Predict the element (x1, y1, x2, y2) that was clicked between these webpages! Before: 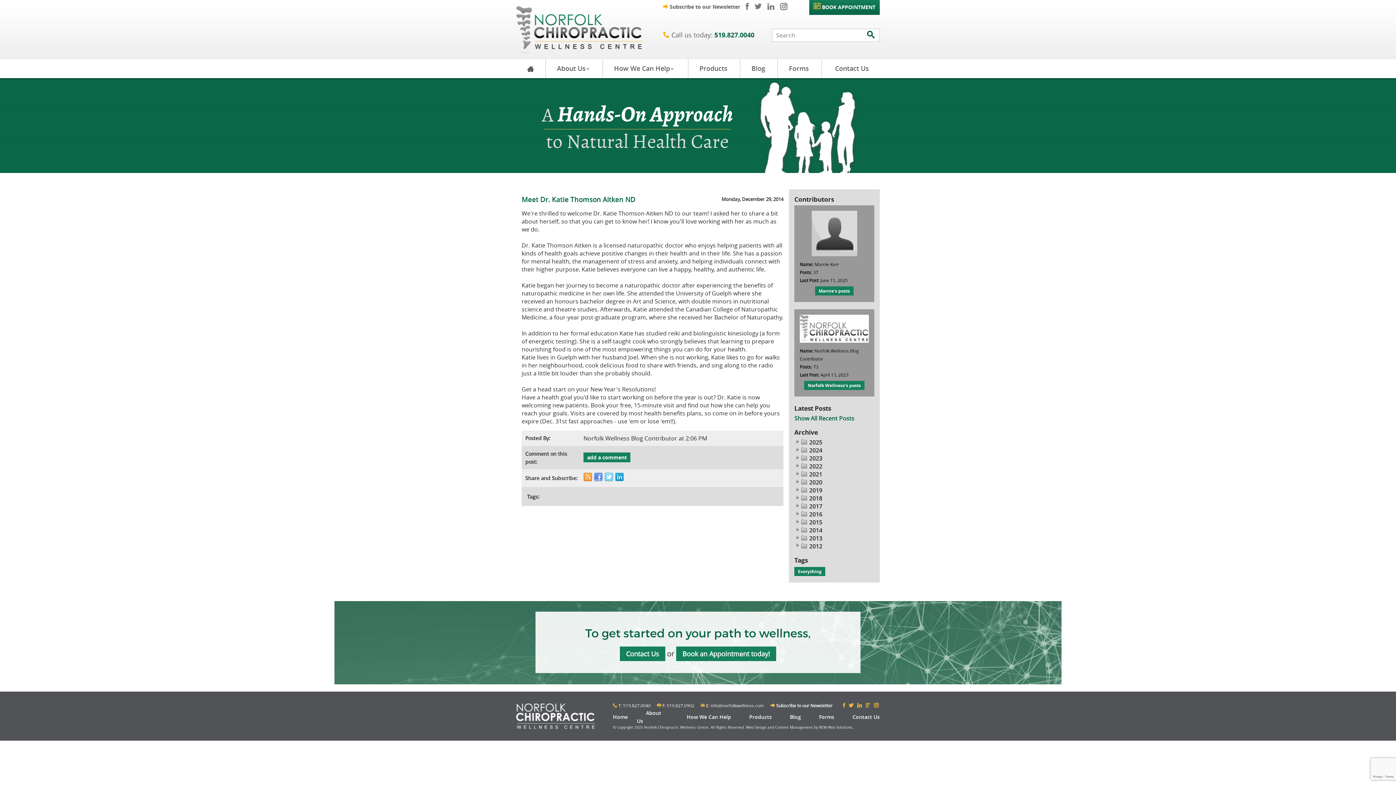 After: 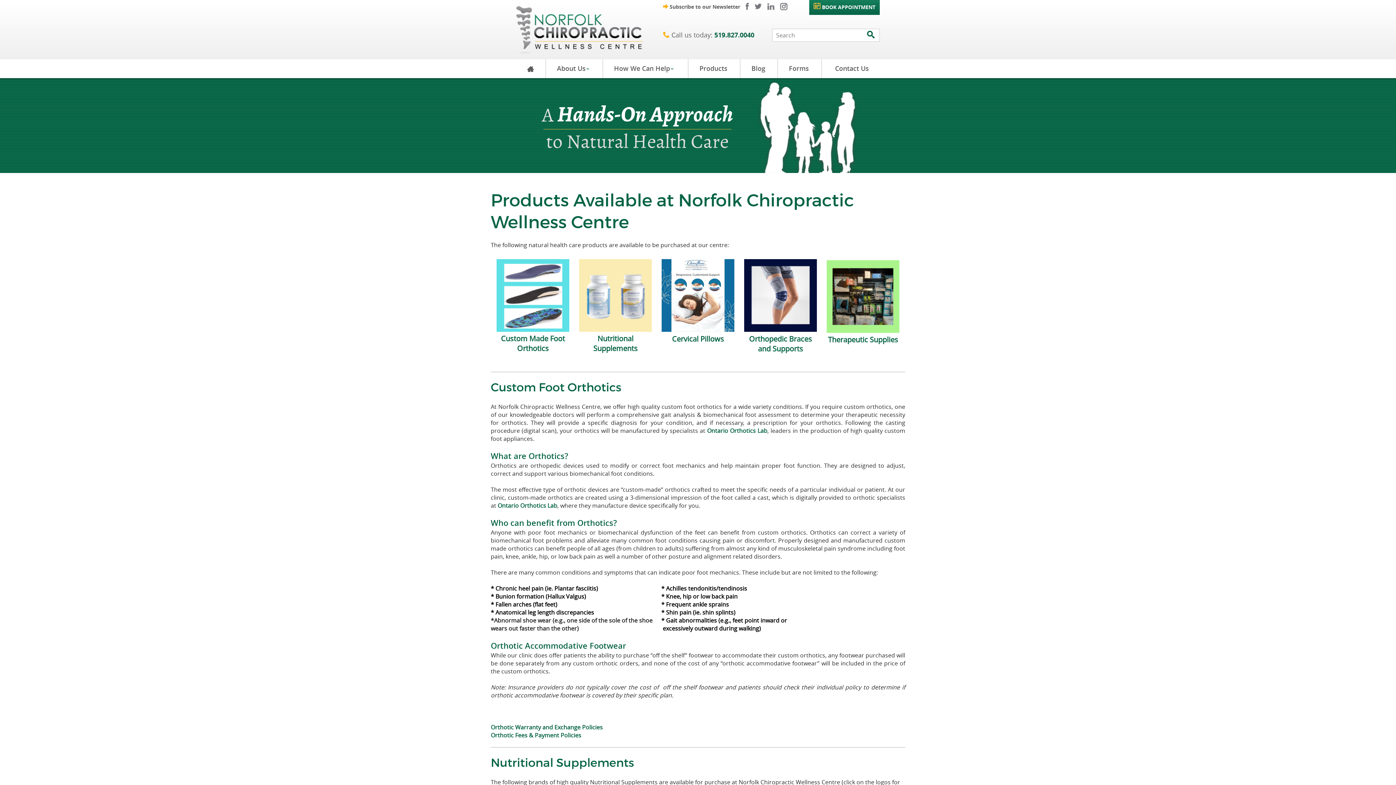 Action: label: Products bbox: (749, 713, 772, 720)